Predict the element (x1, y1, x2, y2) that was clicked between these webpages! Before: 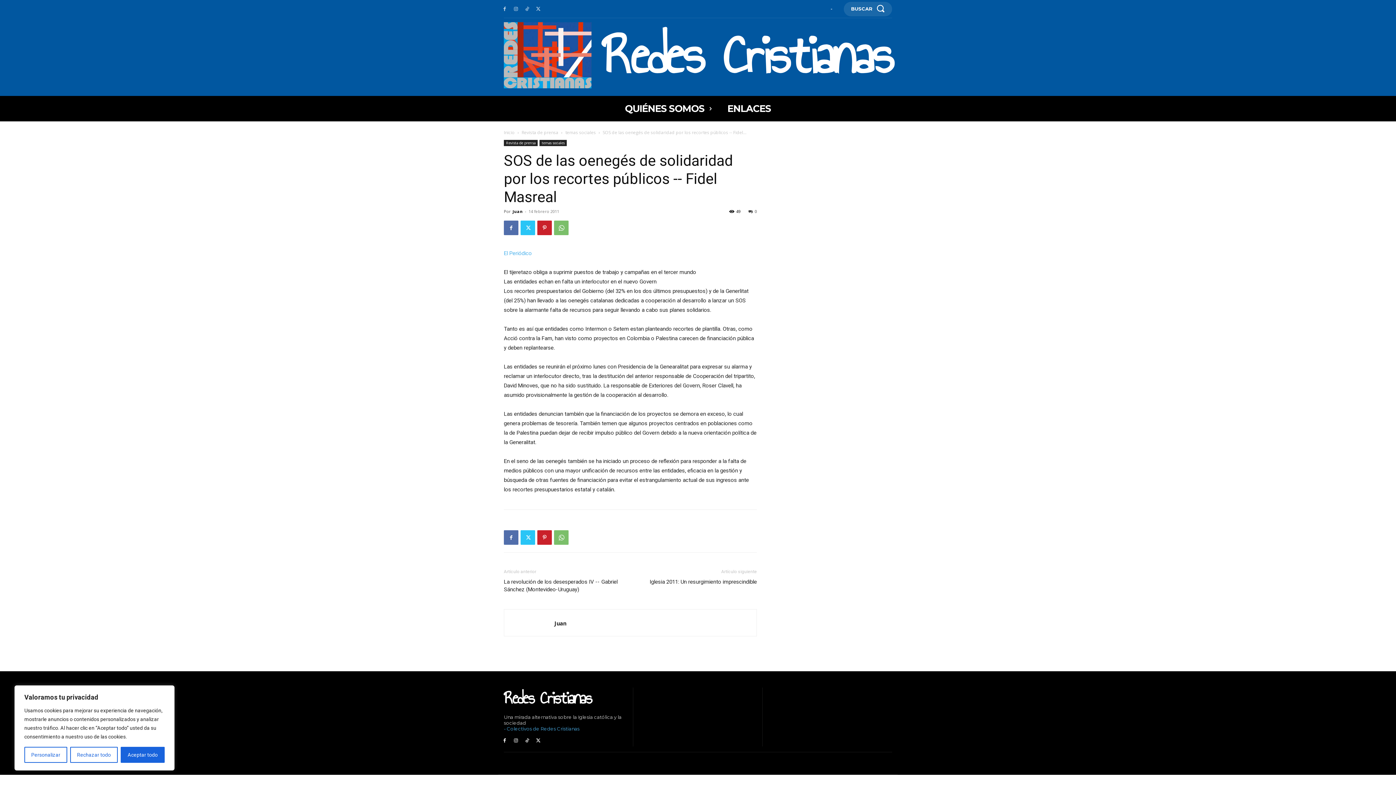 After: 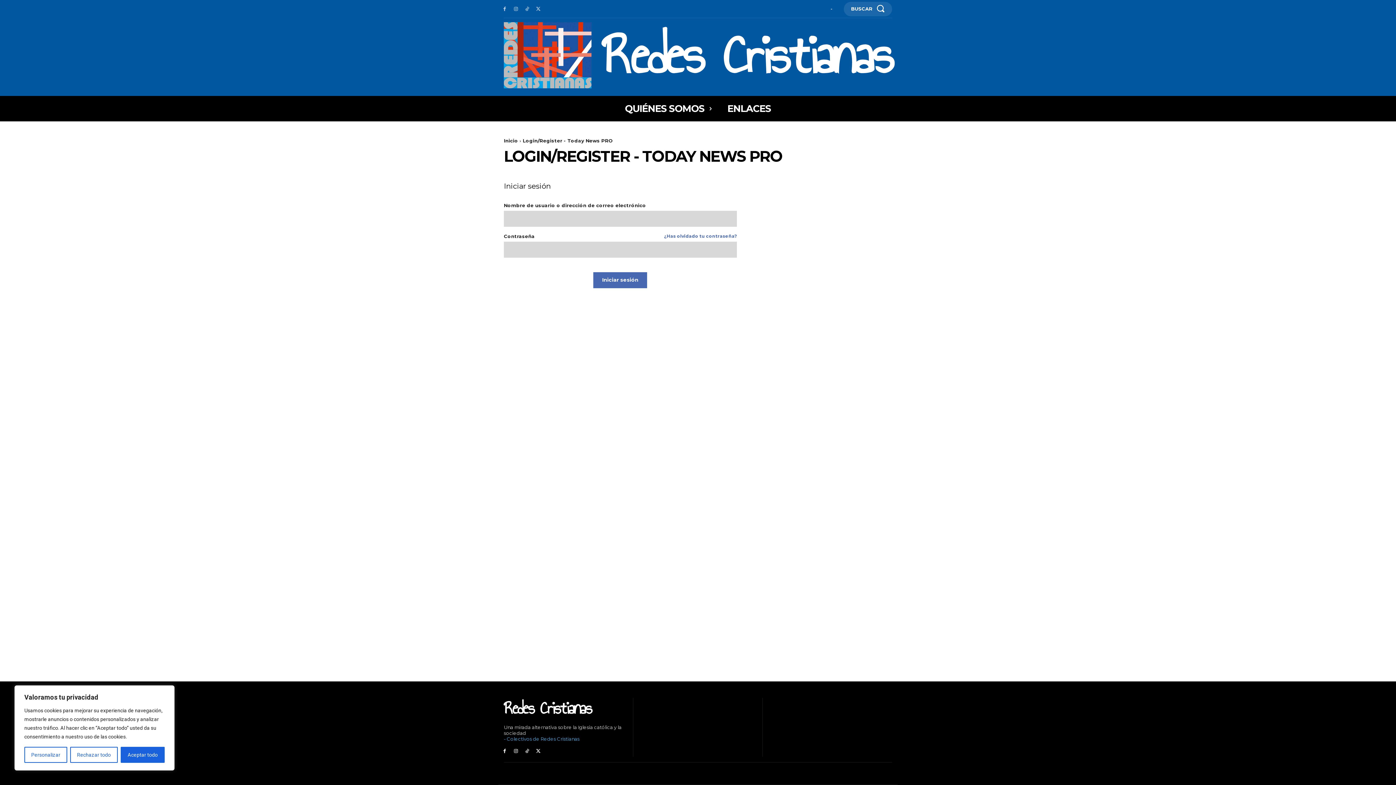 Action: bbox: (830, 5, 833, 11) label: User account